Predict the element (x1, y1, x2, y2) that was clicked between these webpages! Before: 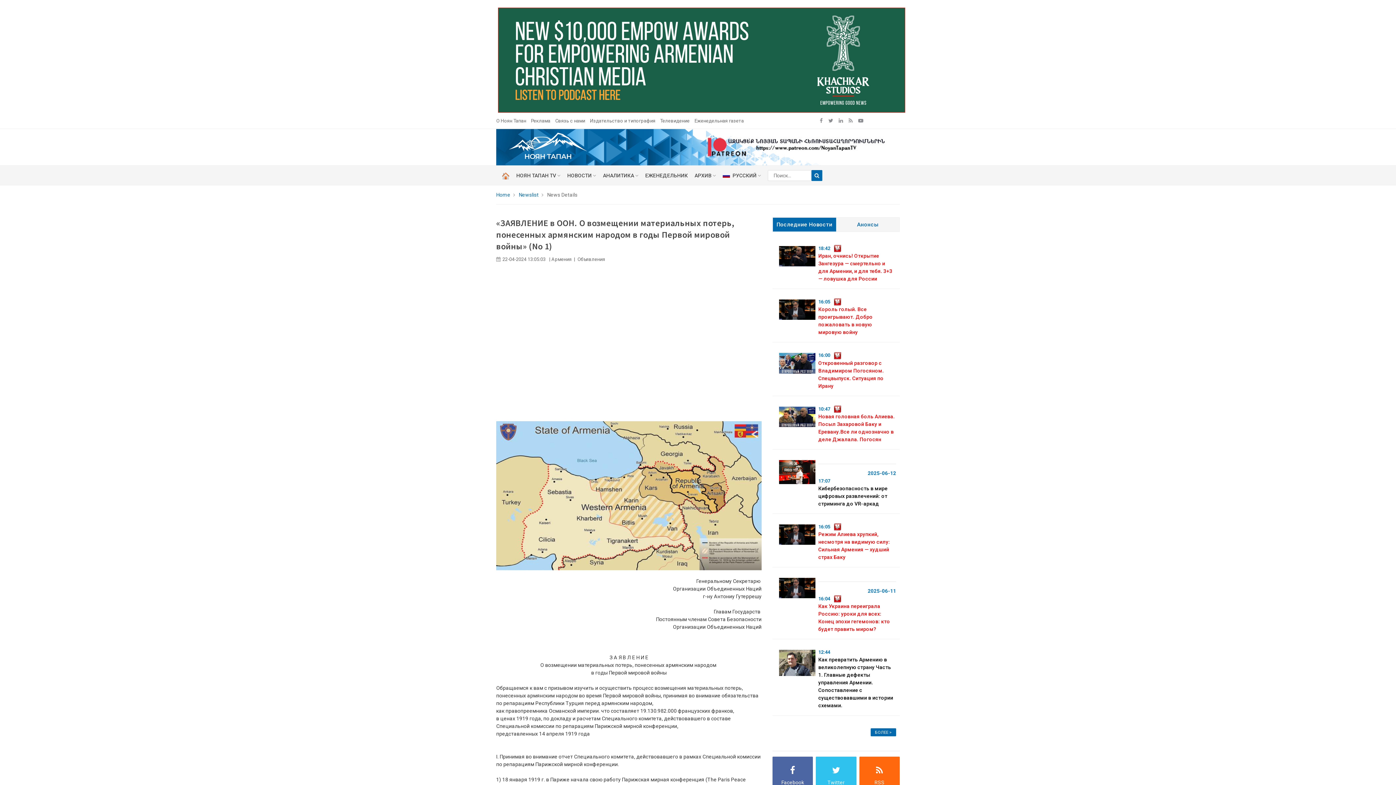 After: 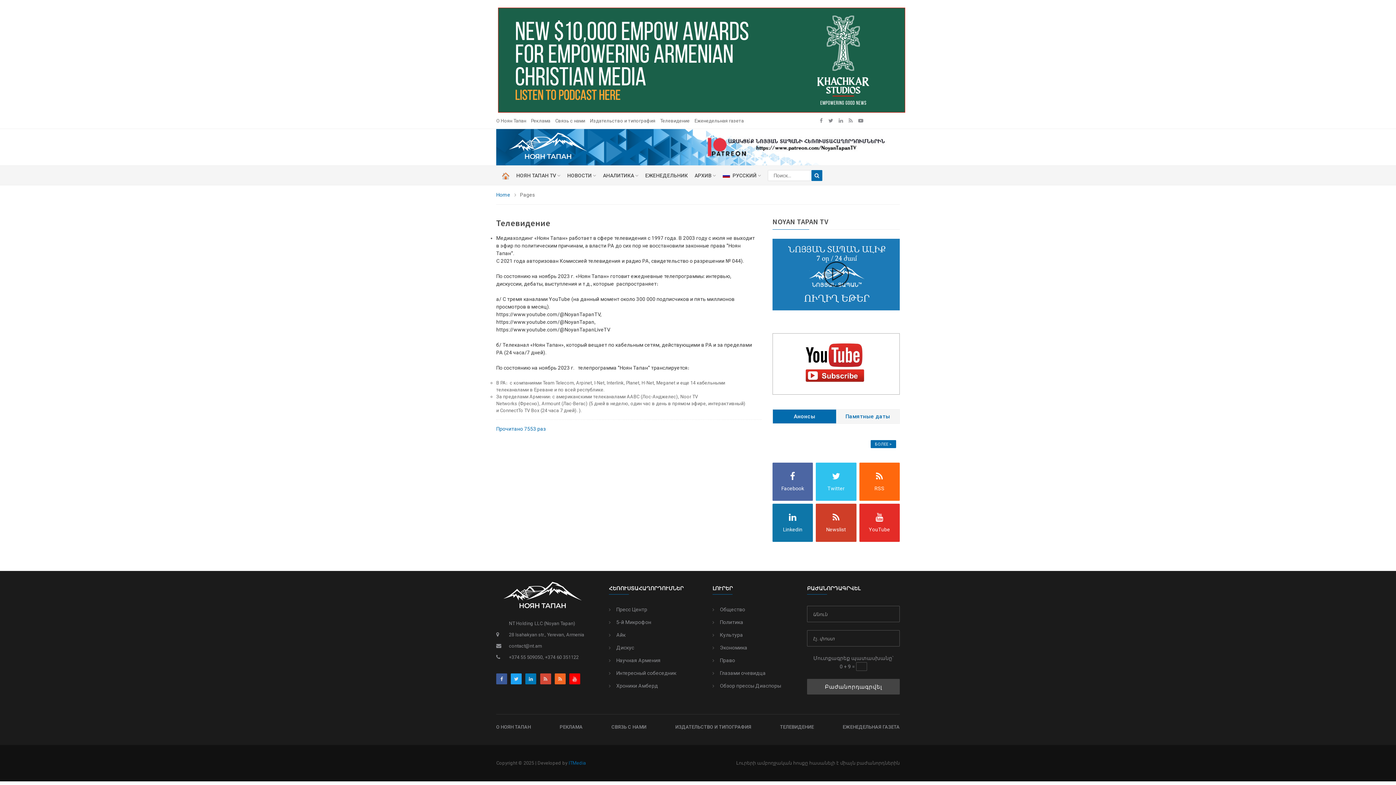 Action: label: Телевидение bbox: (660, 118, 689, 123)